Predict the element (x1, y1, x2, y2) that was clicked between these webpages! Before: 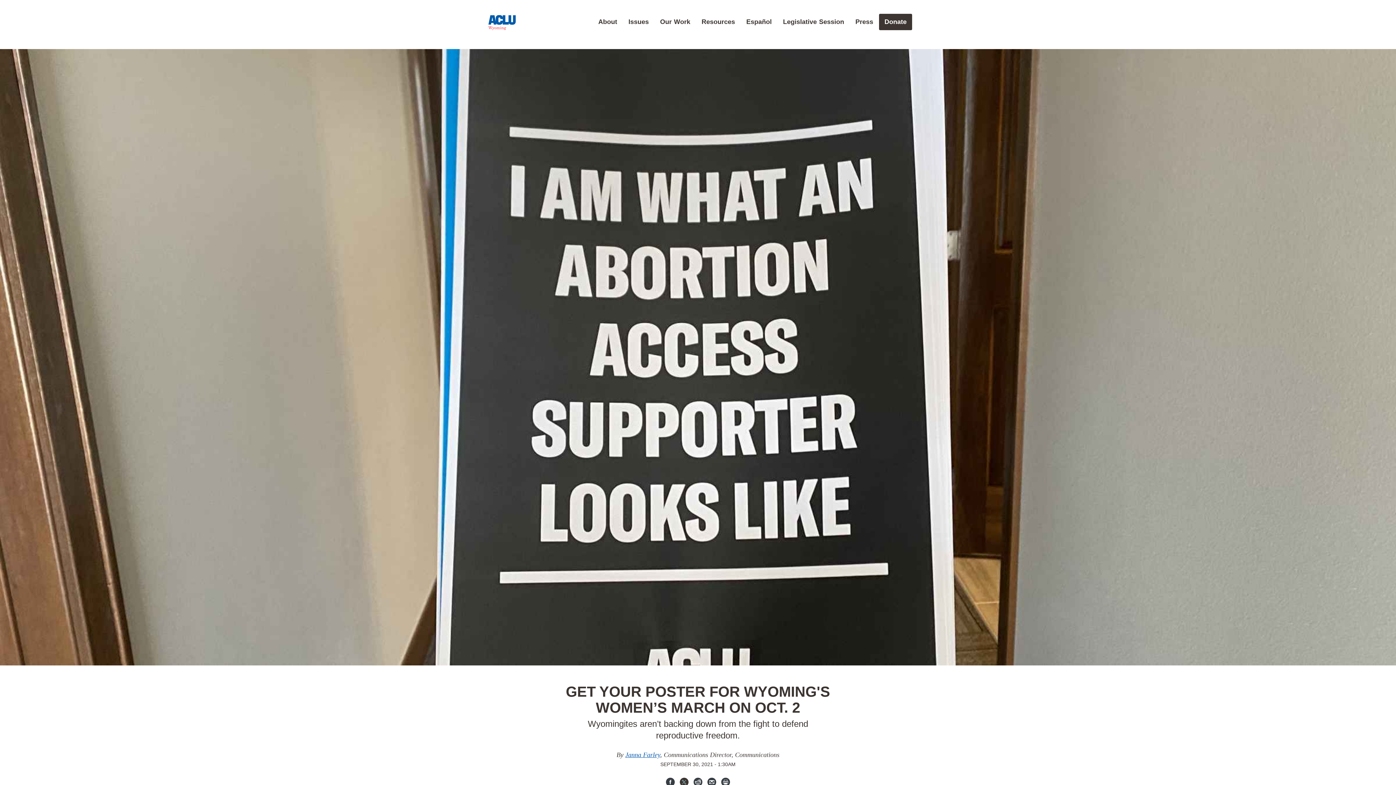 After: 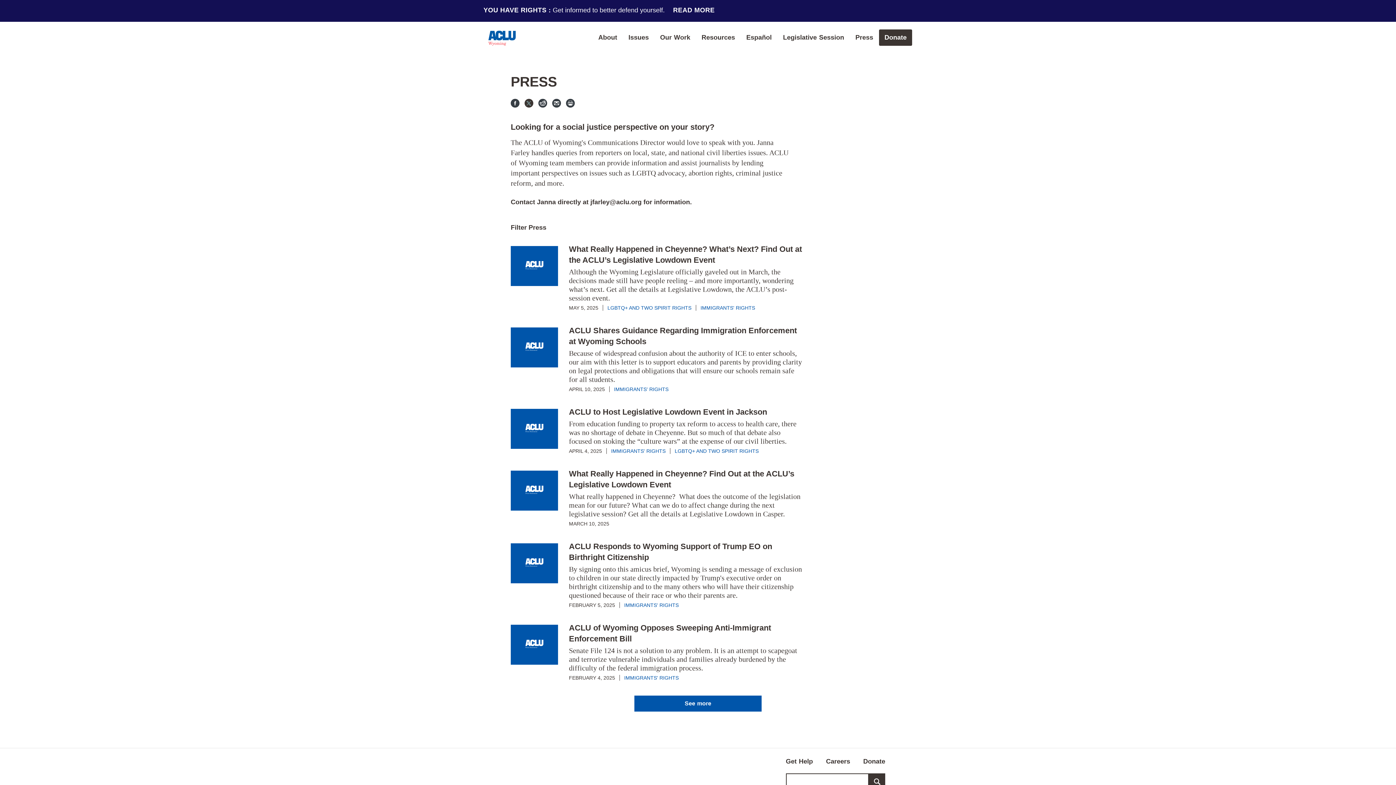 Action: bbox: (850, 13, 878, 30) label: Press